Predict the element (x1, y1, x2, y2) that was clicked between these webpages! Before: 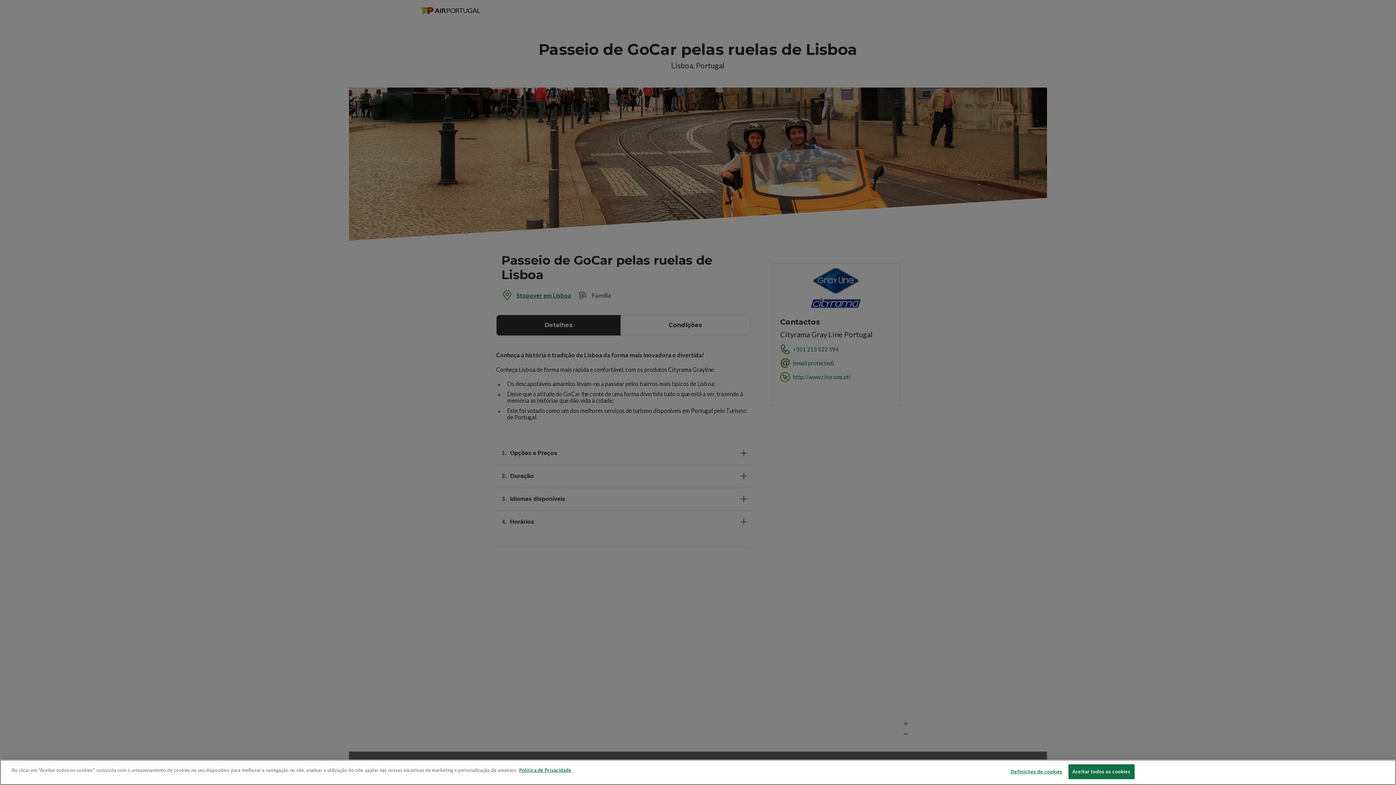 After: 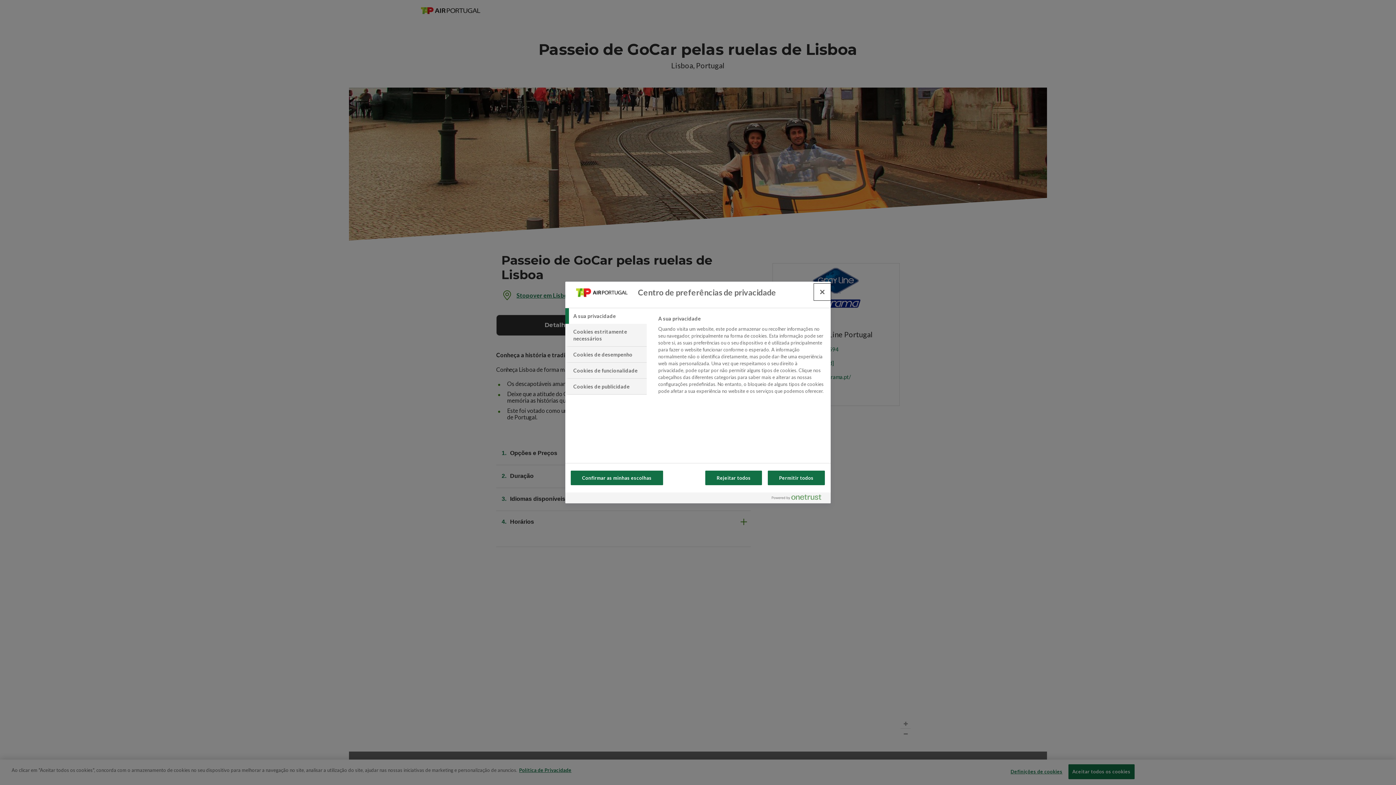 Action: bbox: (1010, 765, 1062, 779) label: Definições de cookies